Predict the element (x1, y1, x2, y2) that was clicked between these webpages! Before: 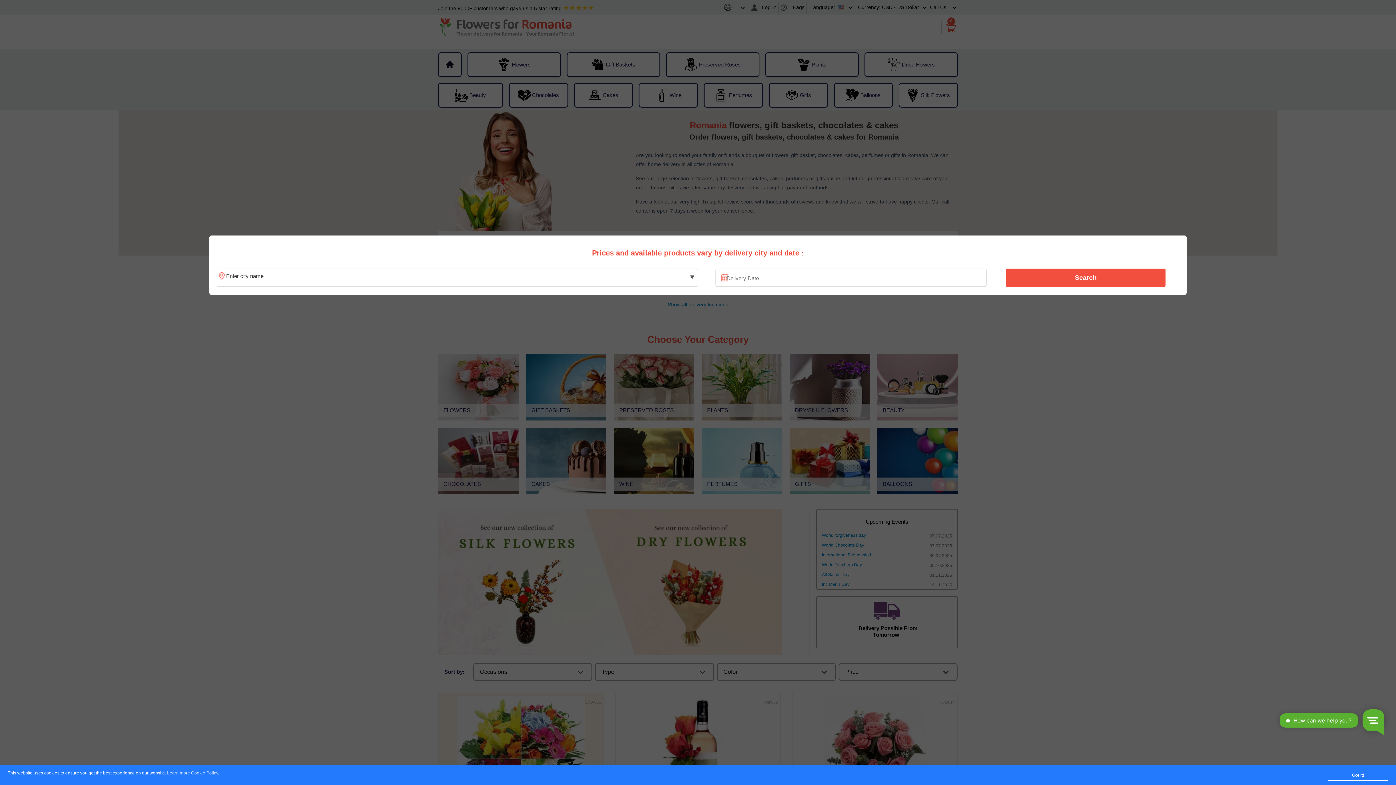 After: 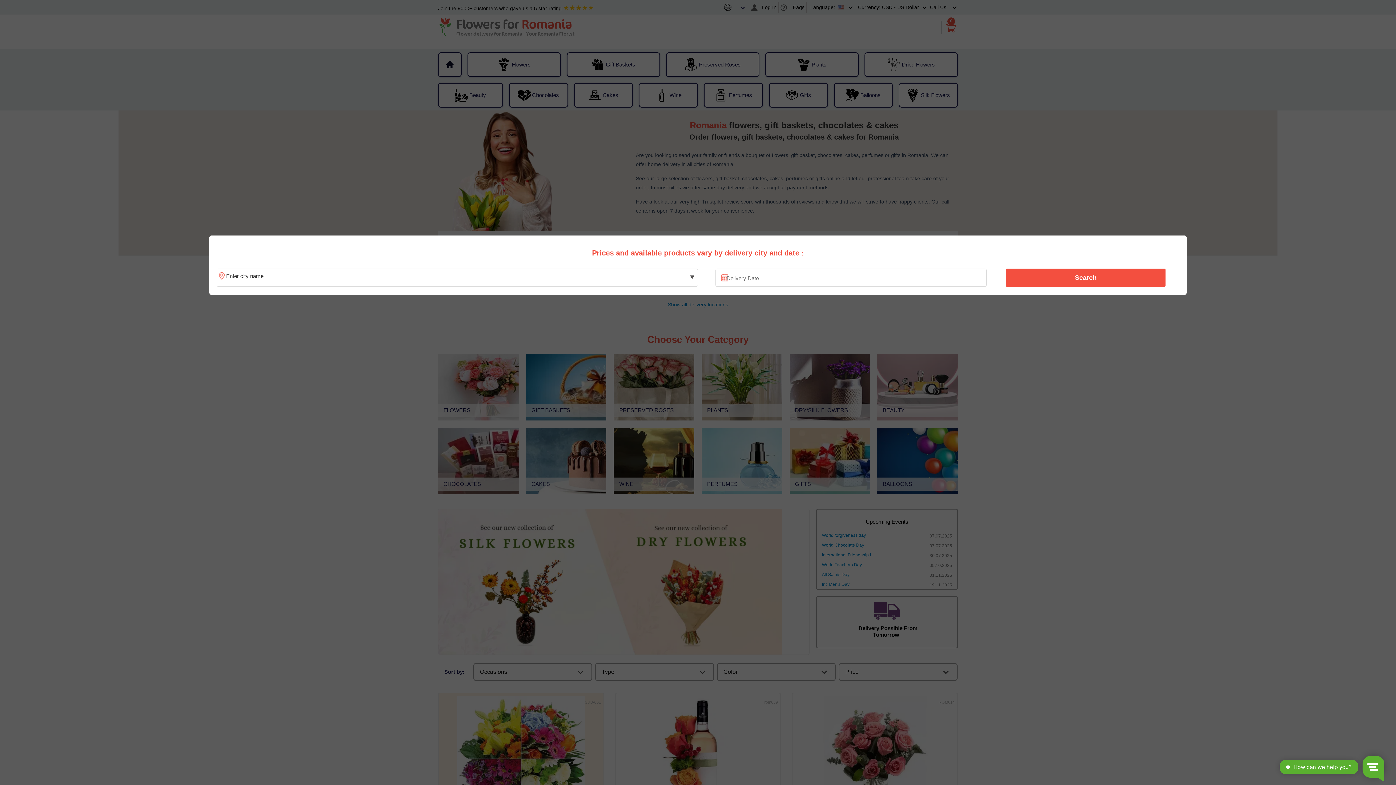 Action: bbox: (1328, 770, 1388, 781) label: Got it!